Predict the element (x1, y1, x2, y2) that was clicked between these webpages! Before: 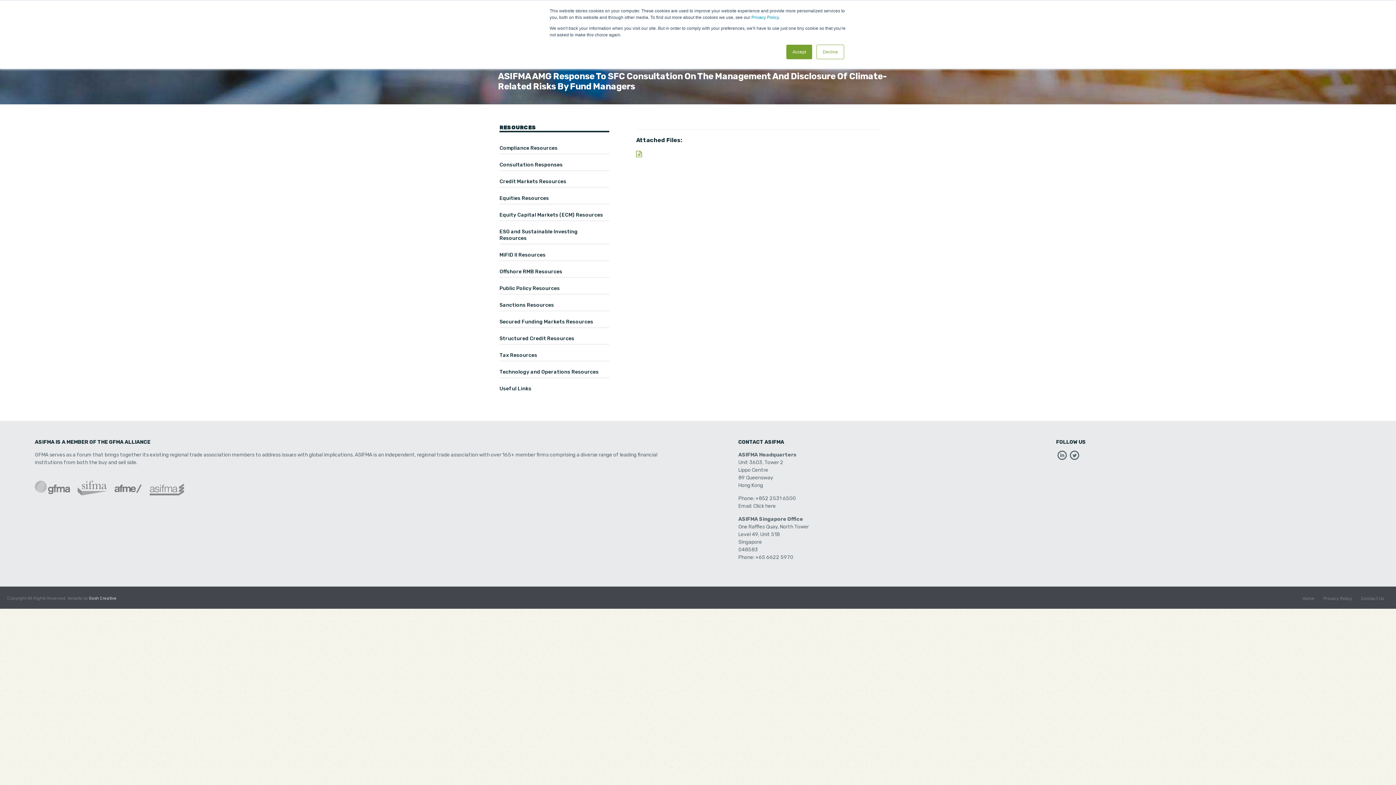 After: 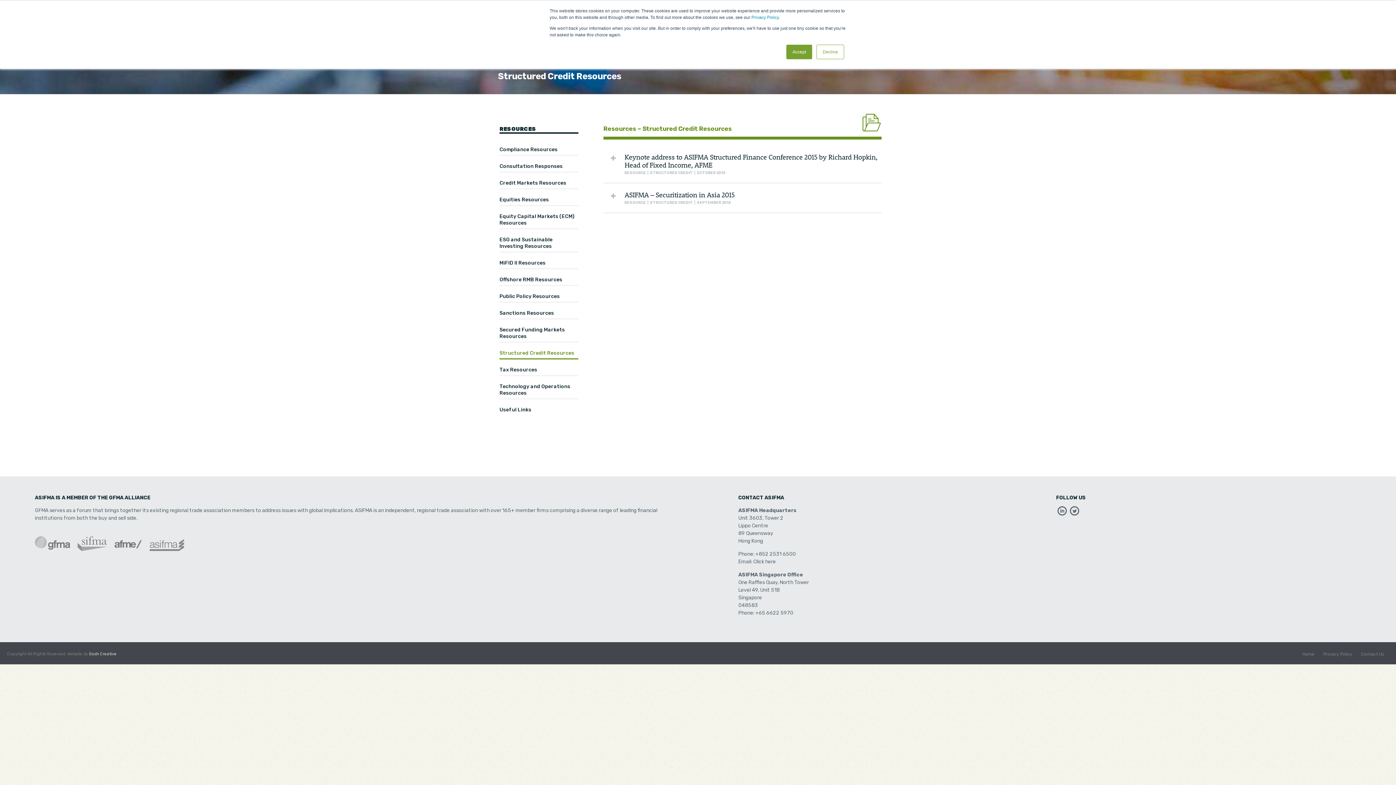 Action: bbox: (499, 328, 578, 344) label: Structured Credit Resources